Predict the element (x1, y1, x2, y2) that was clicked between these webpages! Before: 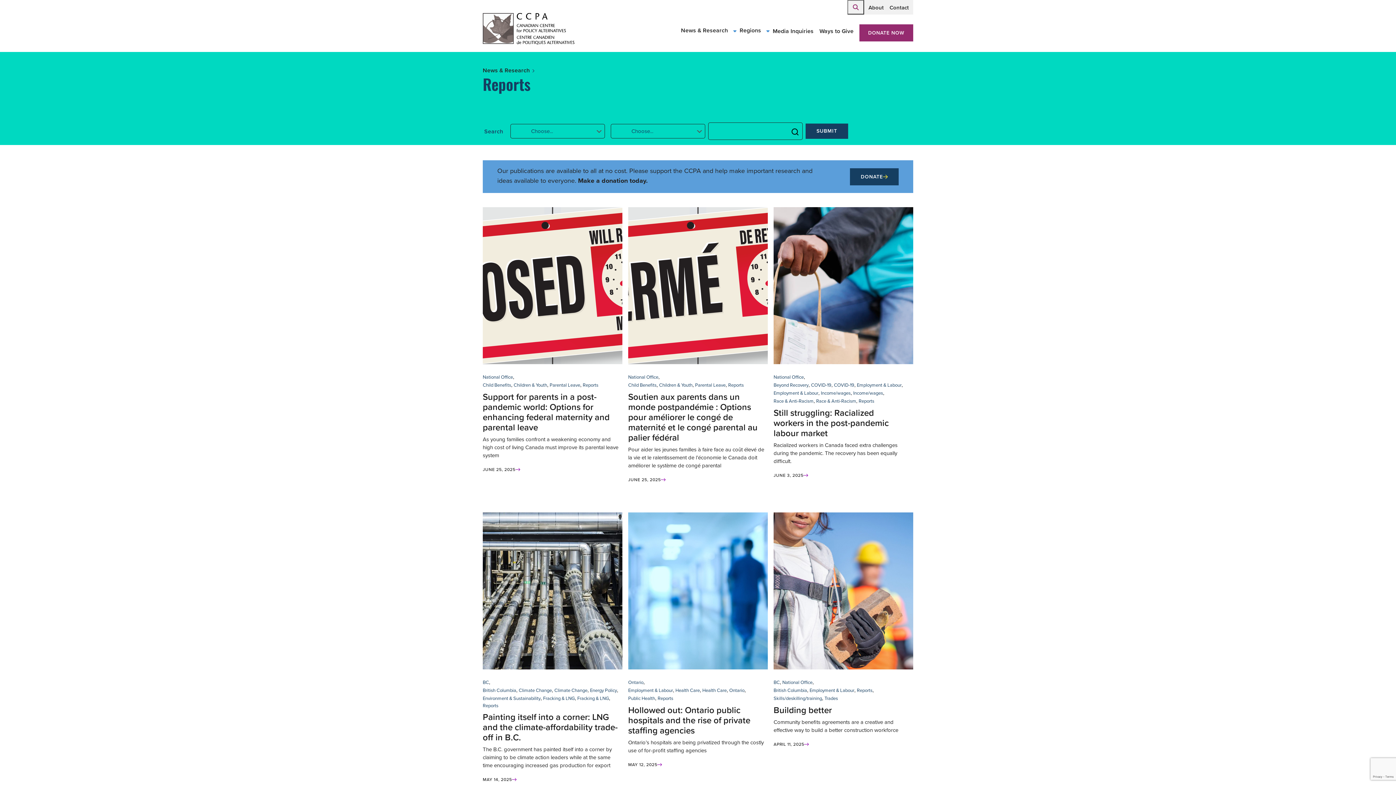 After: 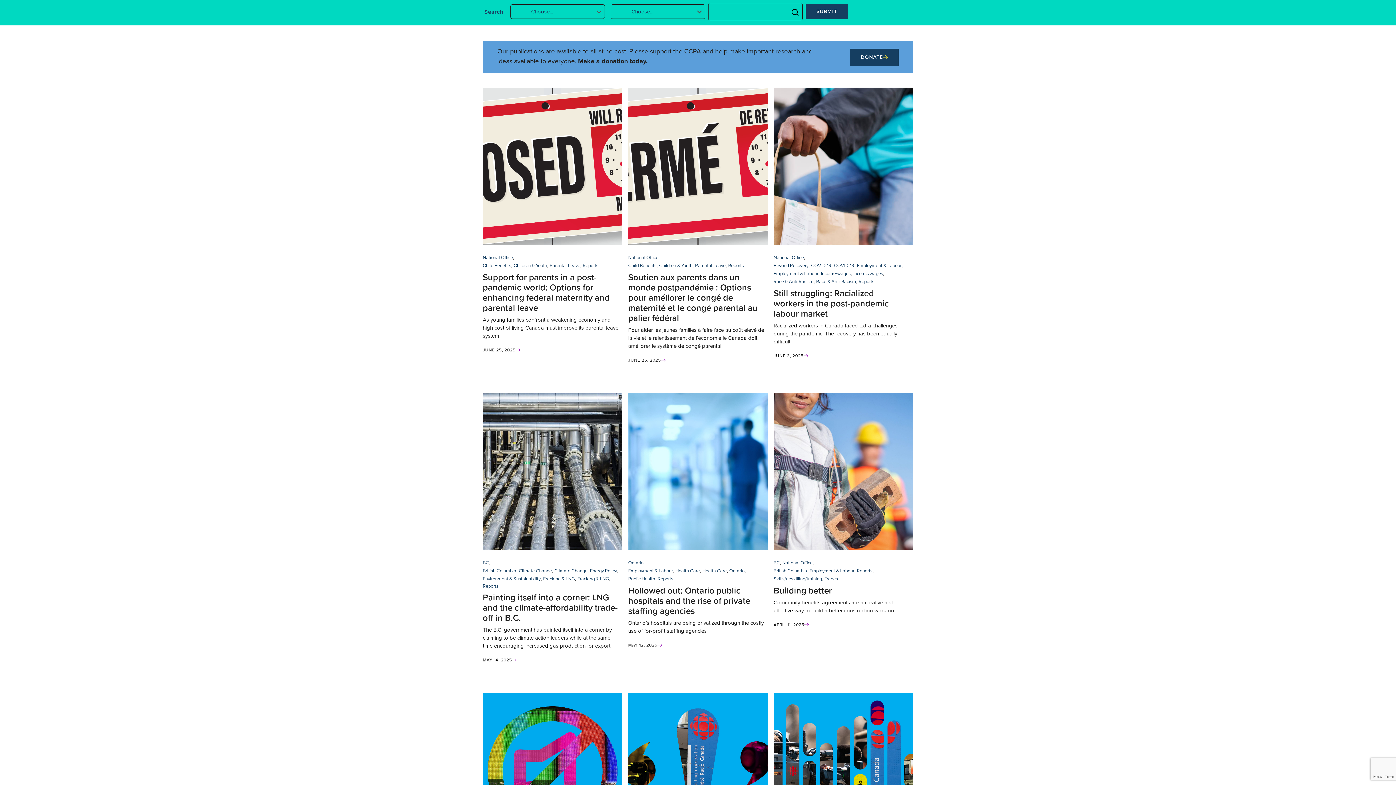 Action: label: SUBMIT bbox: (805, 123, 848, 138)